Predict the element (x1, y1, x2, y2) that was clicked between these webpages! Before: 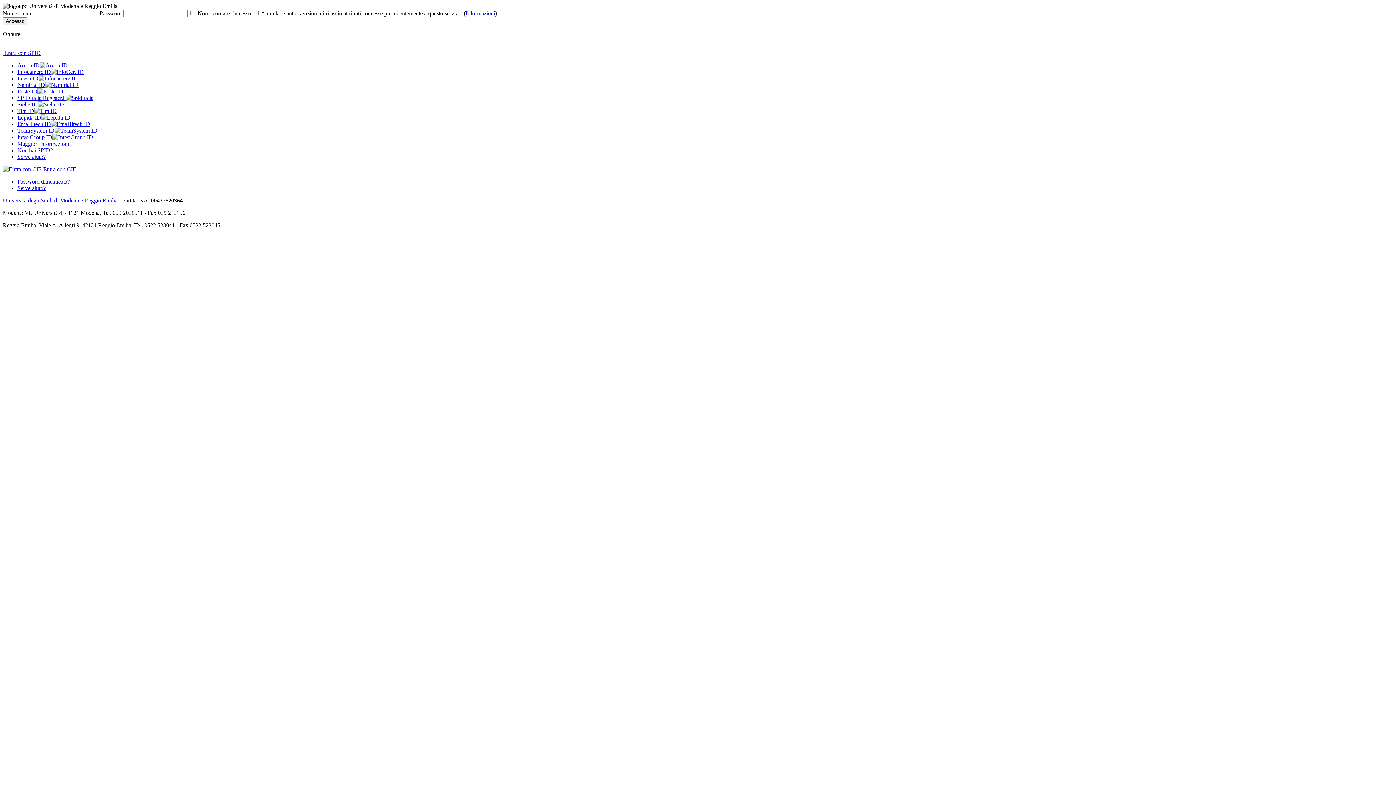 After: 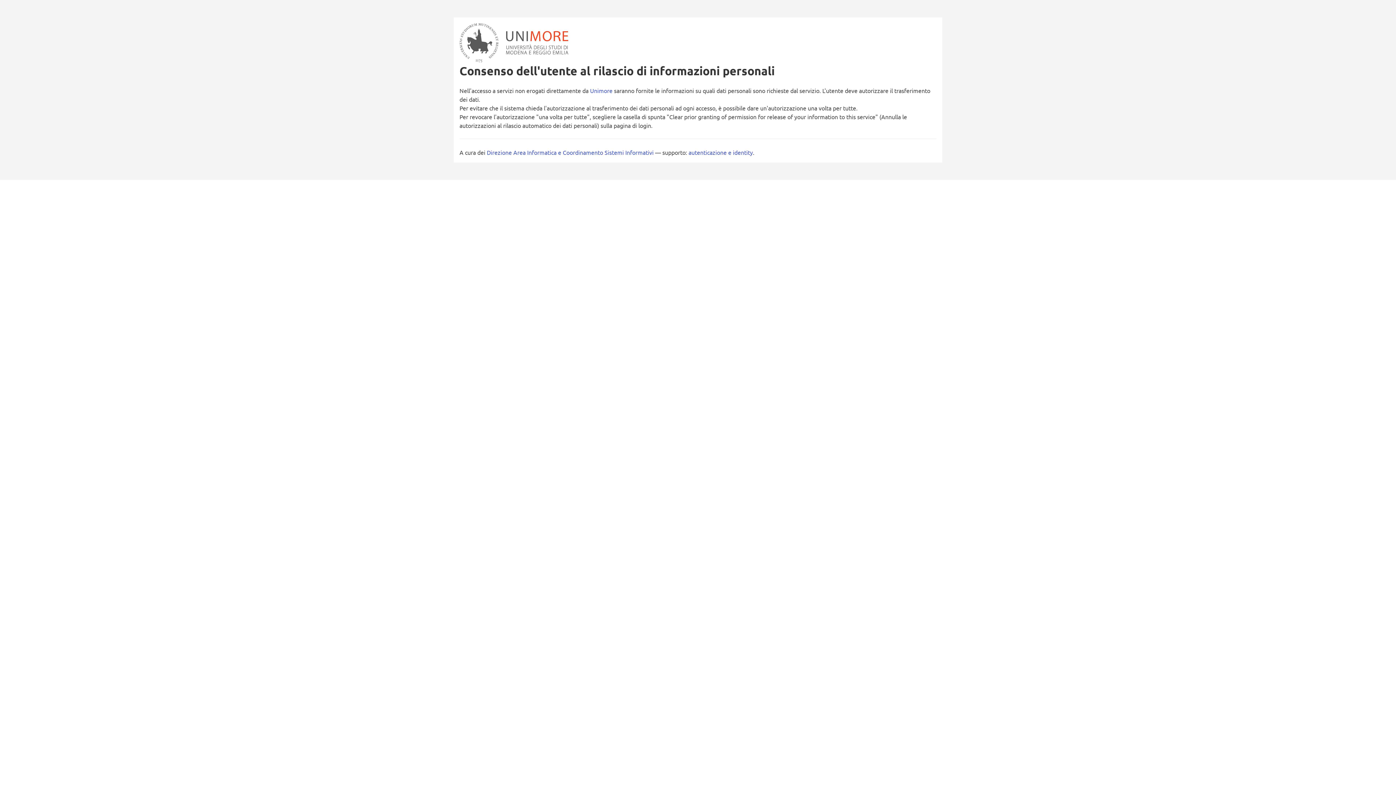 Action: bbox: (465, 10, 495, 16) label: Informazioni